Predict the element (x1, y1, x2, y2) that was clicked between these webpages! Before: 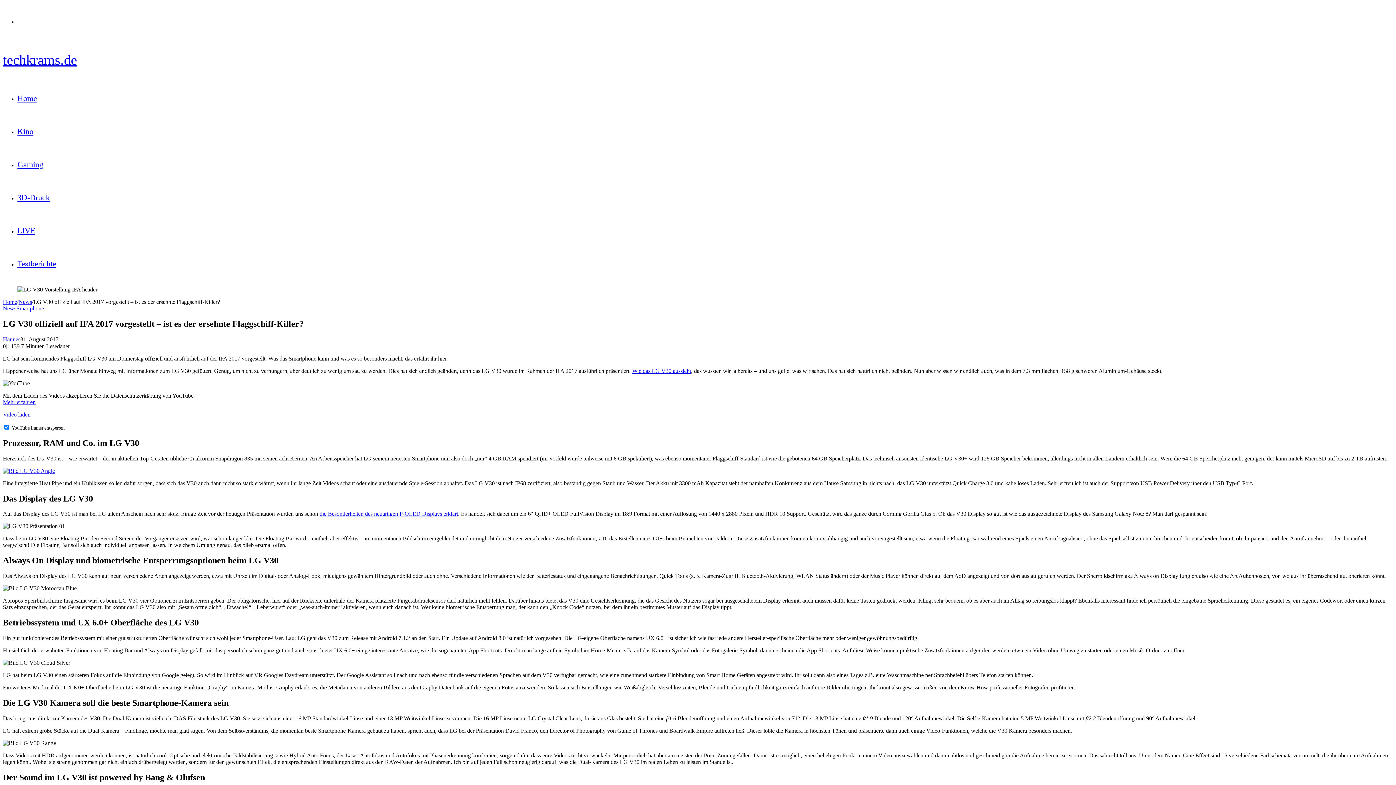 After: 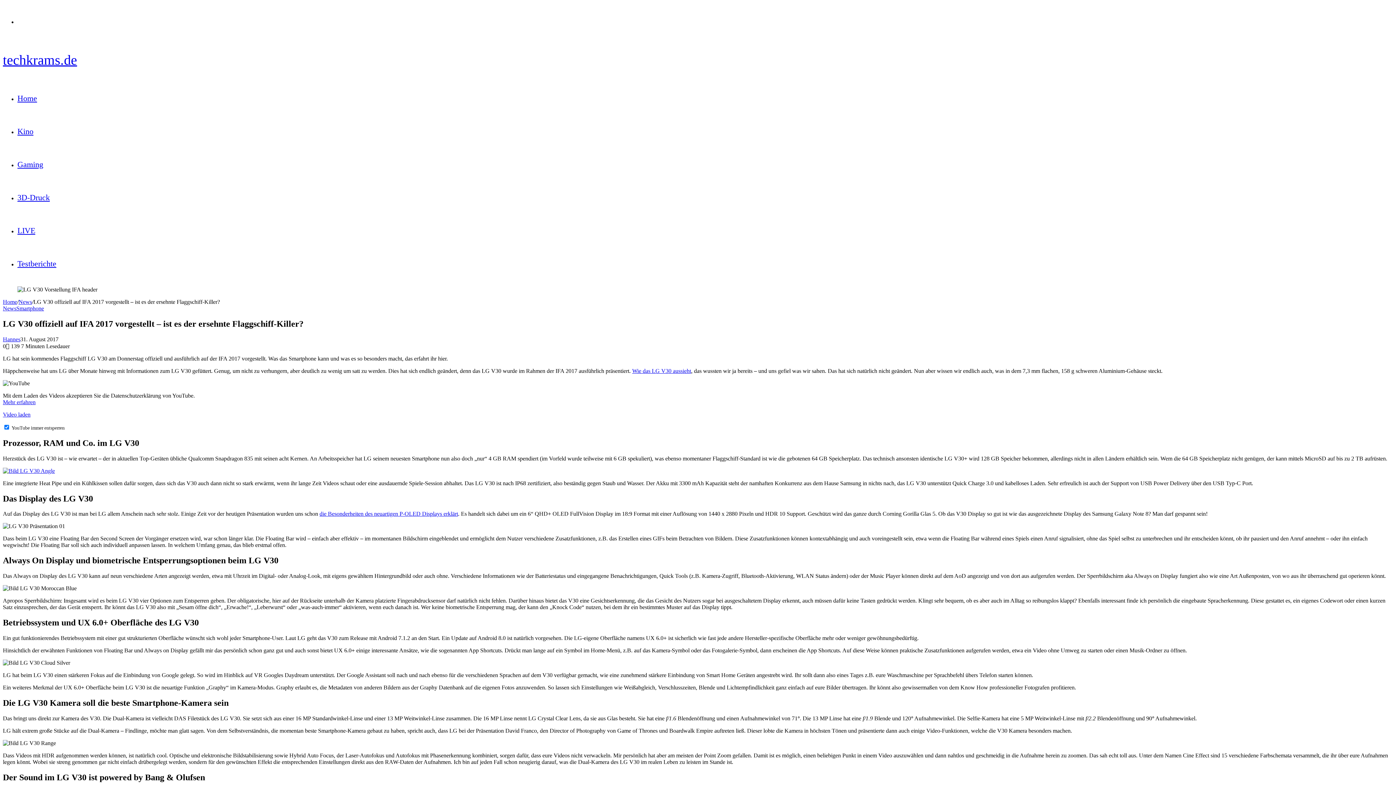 Action: bbox: (2, 411, 30, 417) label: Video laden